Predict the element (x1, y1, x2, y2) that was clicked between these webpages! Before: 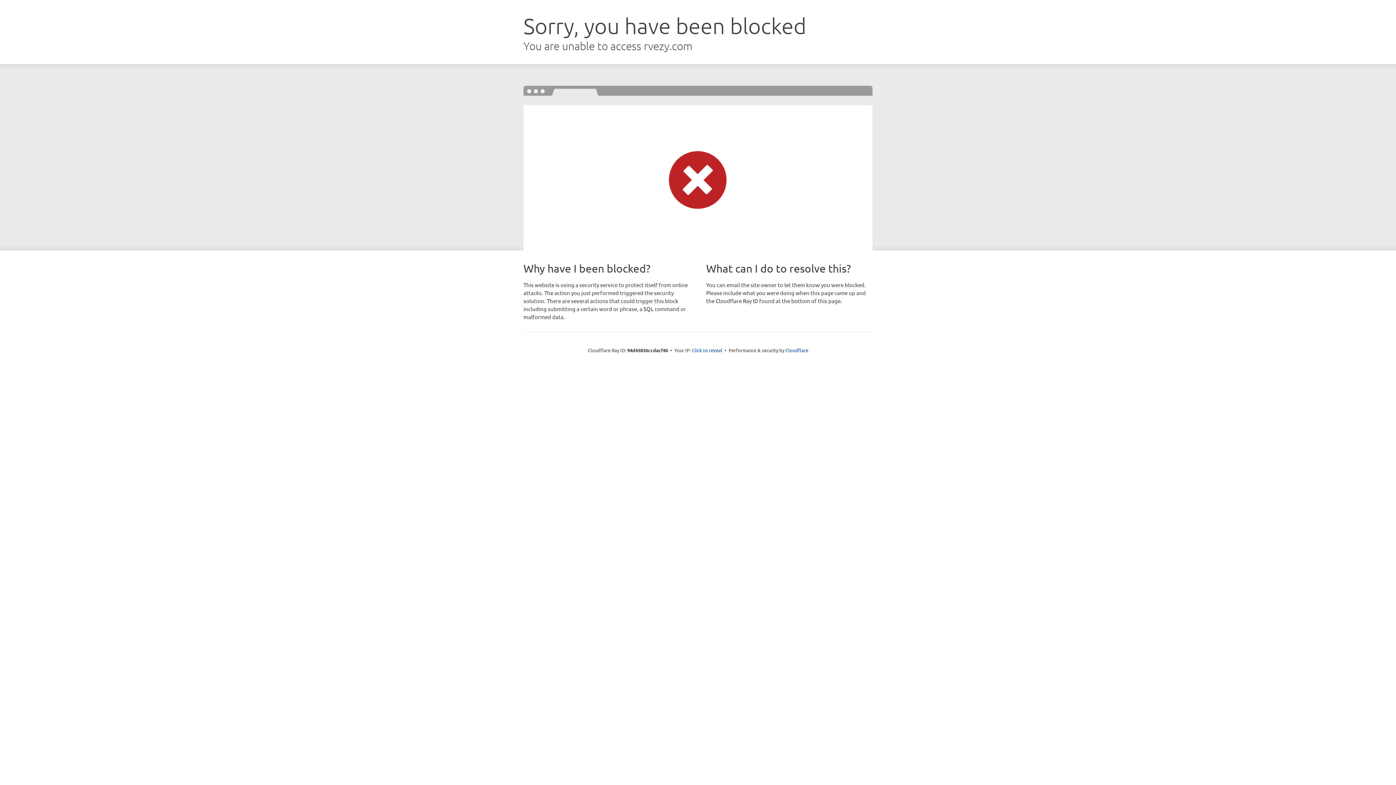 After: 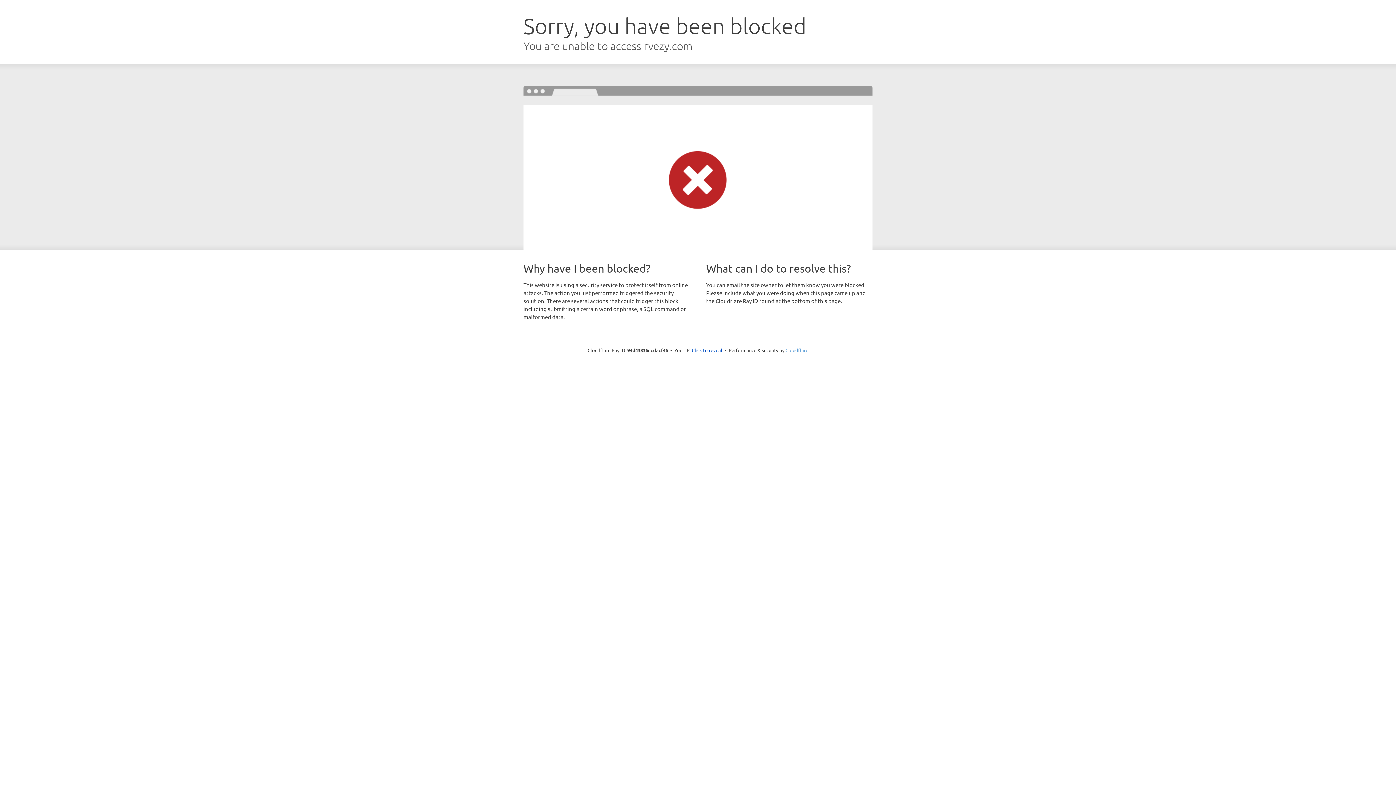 Action: bbox: (785, 347, 808, 353) label: Cloudflare